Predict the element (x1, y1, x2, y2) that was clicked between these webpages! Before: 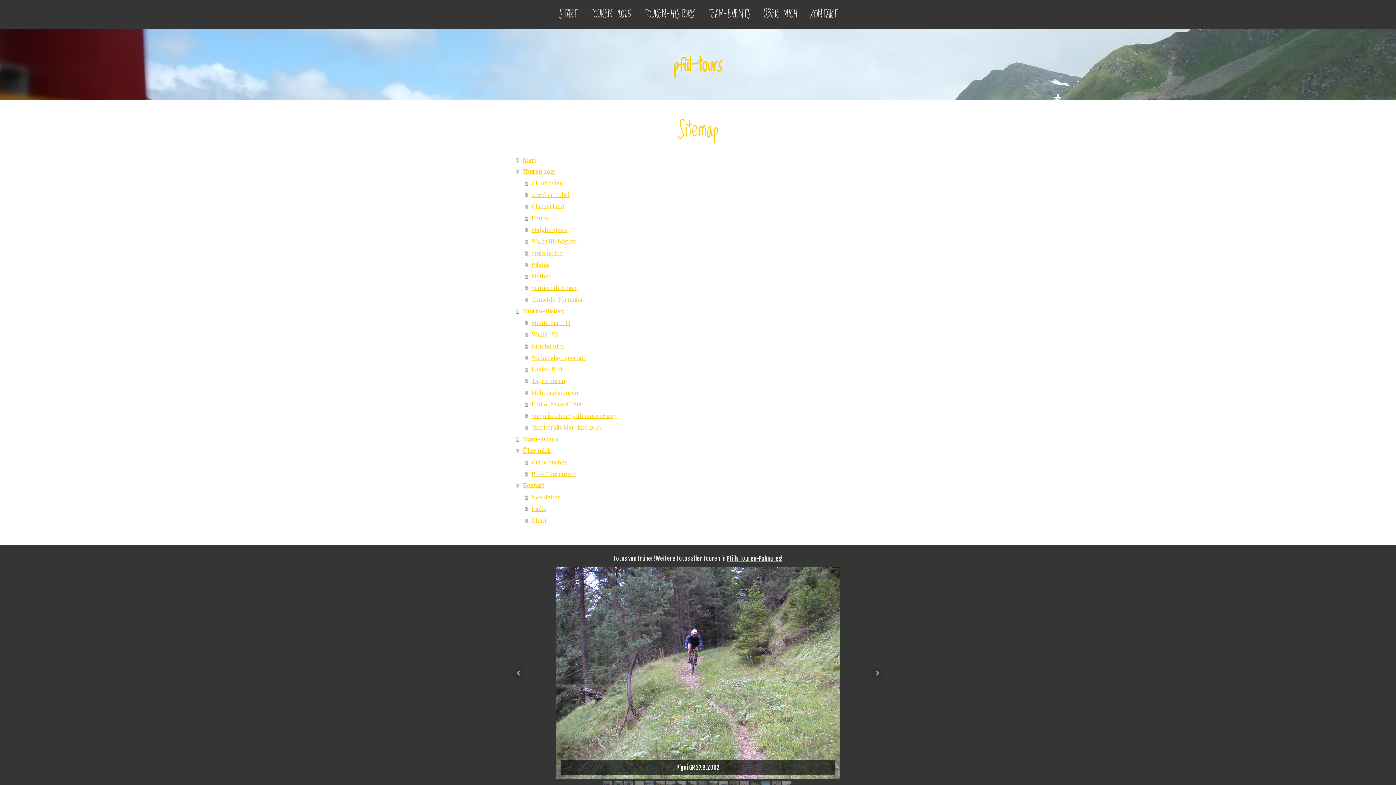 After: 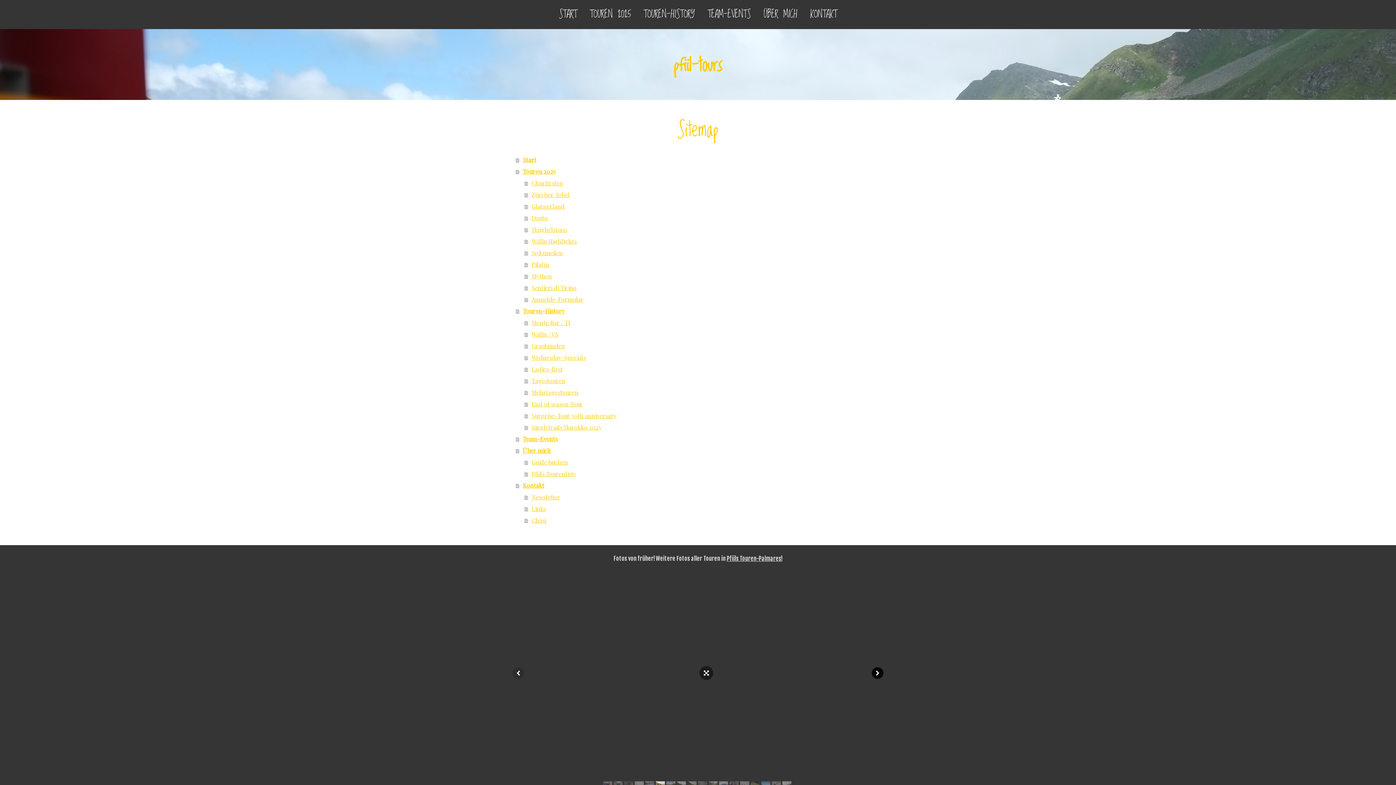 Action: bbox: (872, 667, 883, 679)